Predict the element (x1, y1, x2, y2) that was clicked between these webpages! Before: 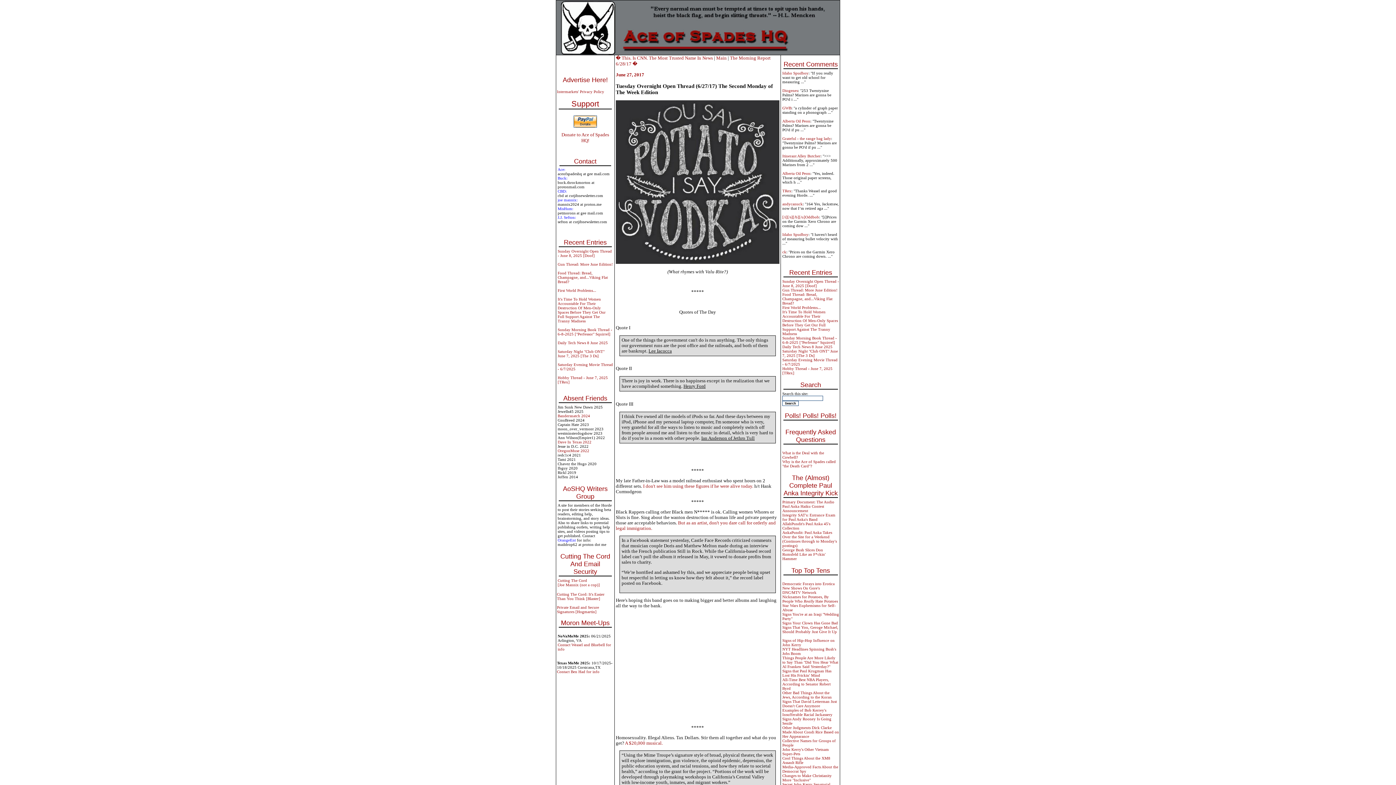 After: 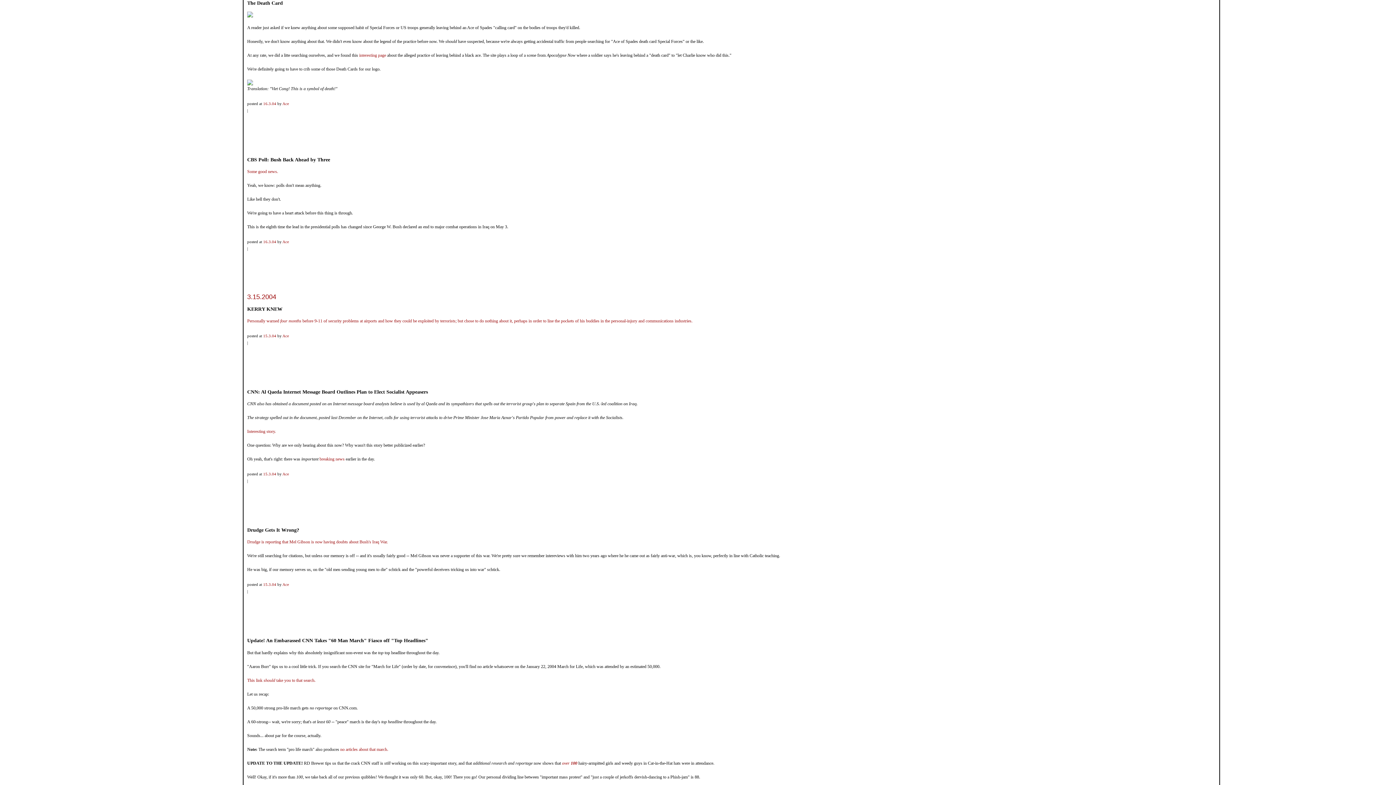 Action: bbox: (782, 459, 836, 468) label: Why is the Ace of Spades called "the Death Card"?